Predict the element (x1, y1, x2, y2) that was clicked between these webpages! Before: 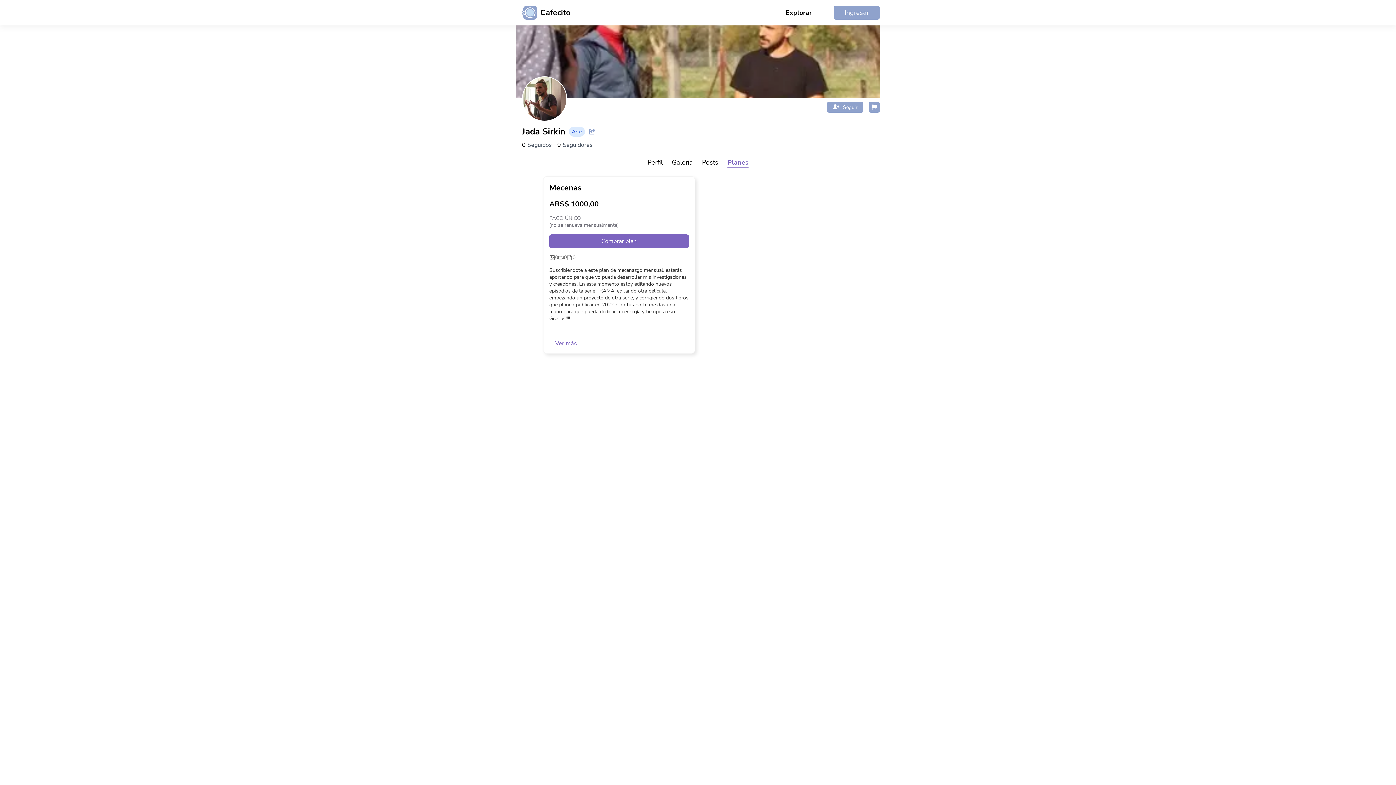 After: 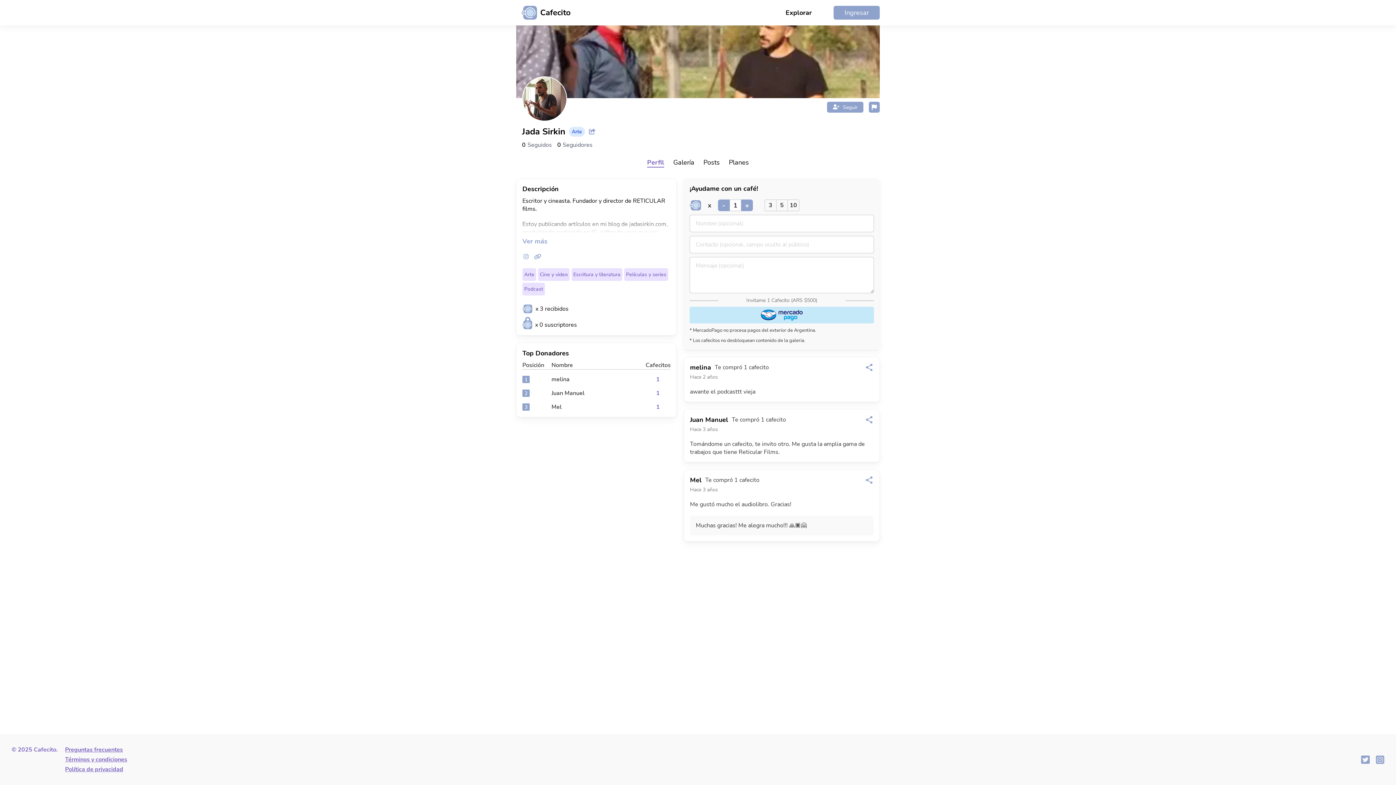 Action: bbox: (647, 158, 662, 166) label: Perfil